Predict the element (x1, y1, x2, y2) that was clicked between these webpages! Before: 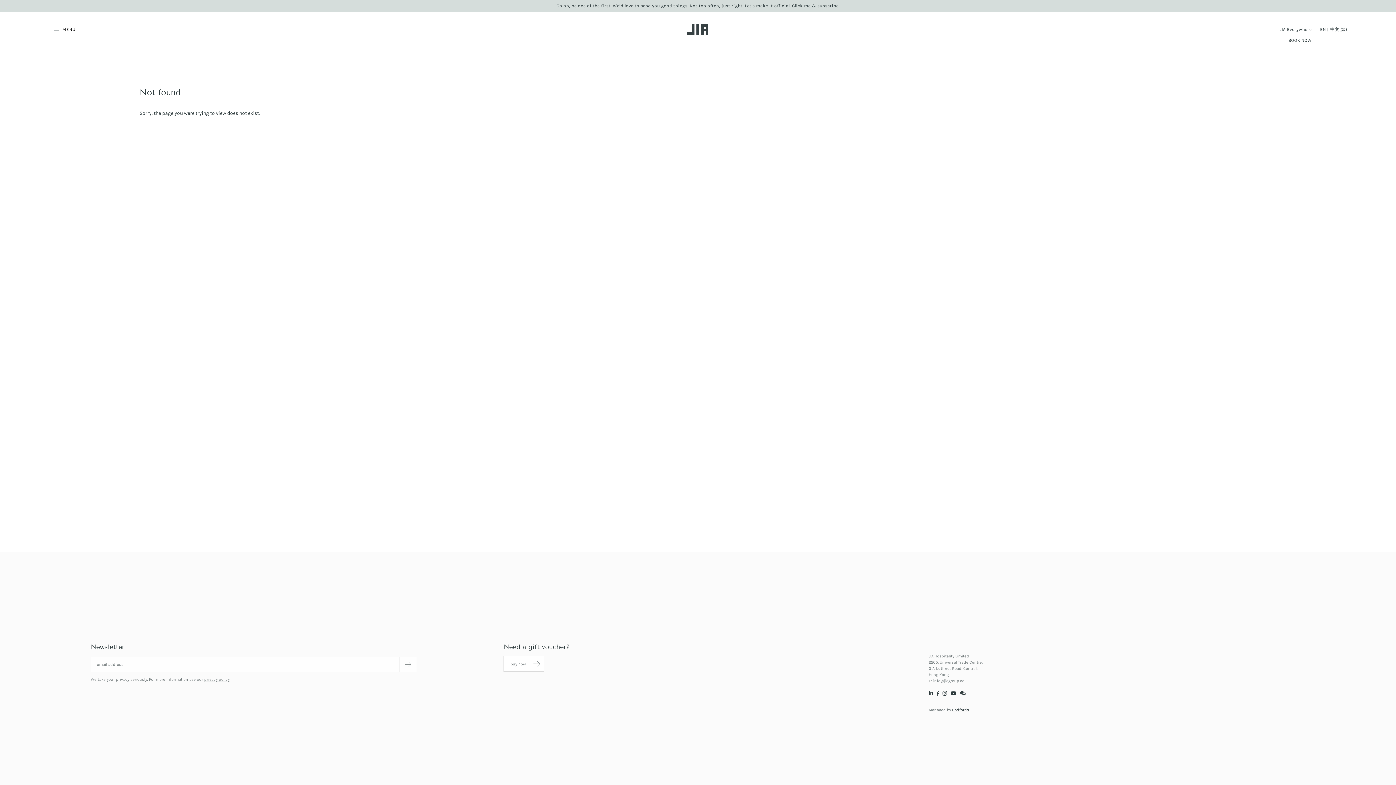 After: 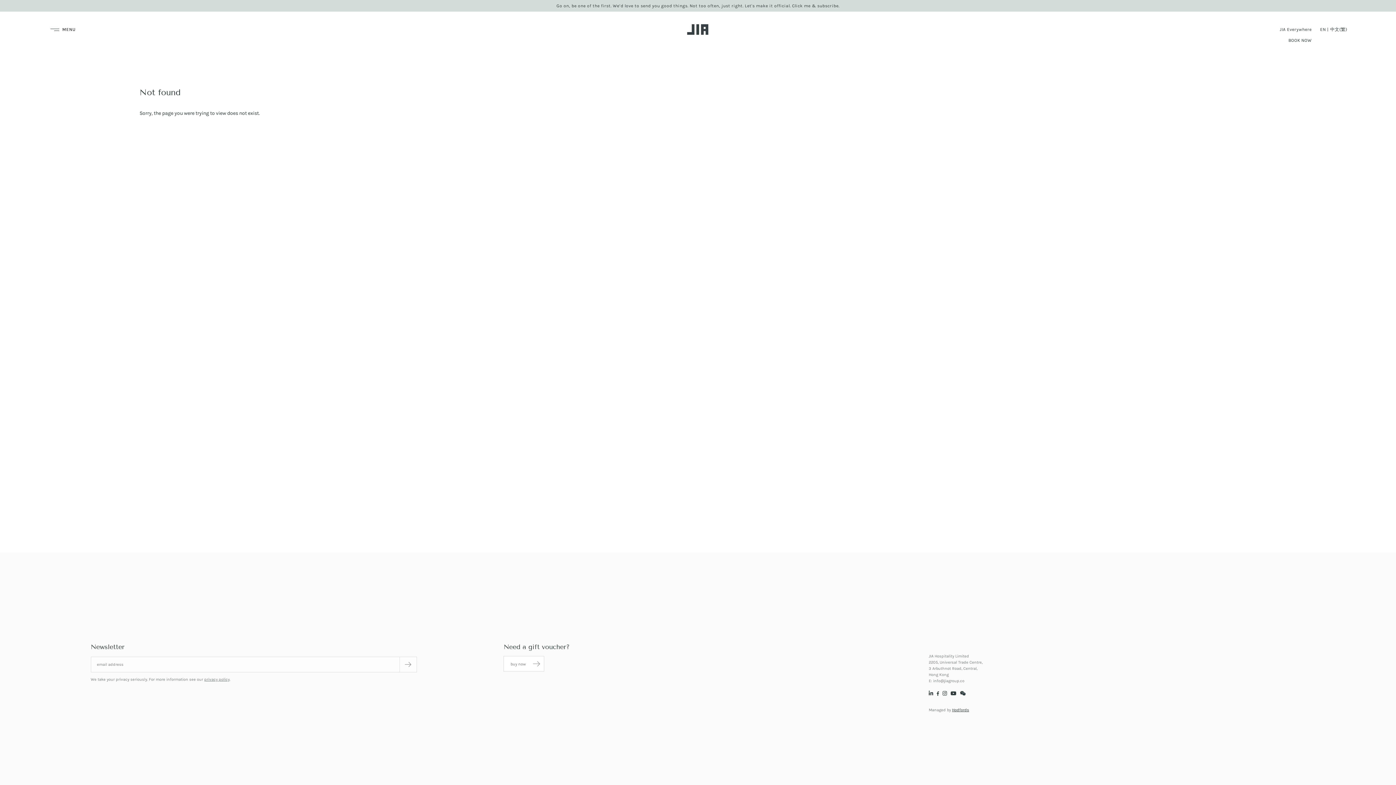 Action: label: I bbox: (942, 687, 947, 700)